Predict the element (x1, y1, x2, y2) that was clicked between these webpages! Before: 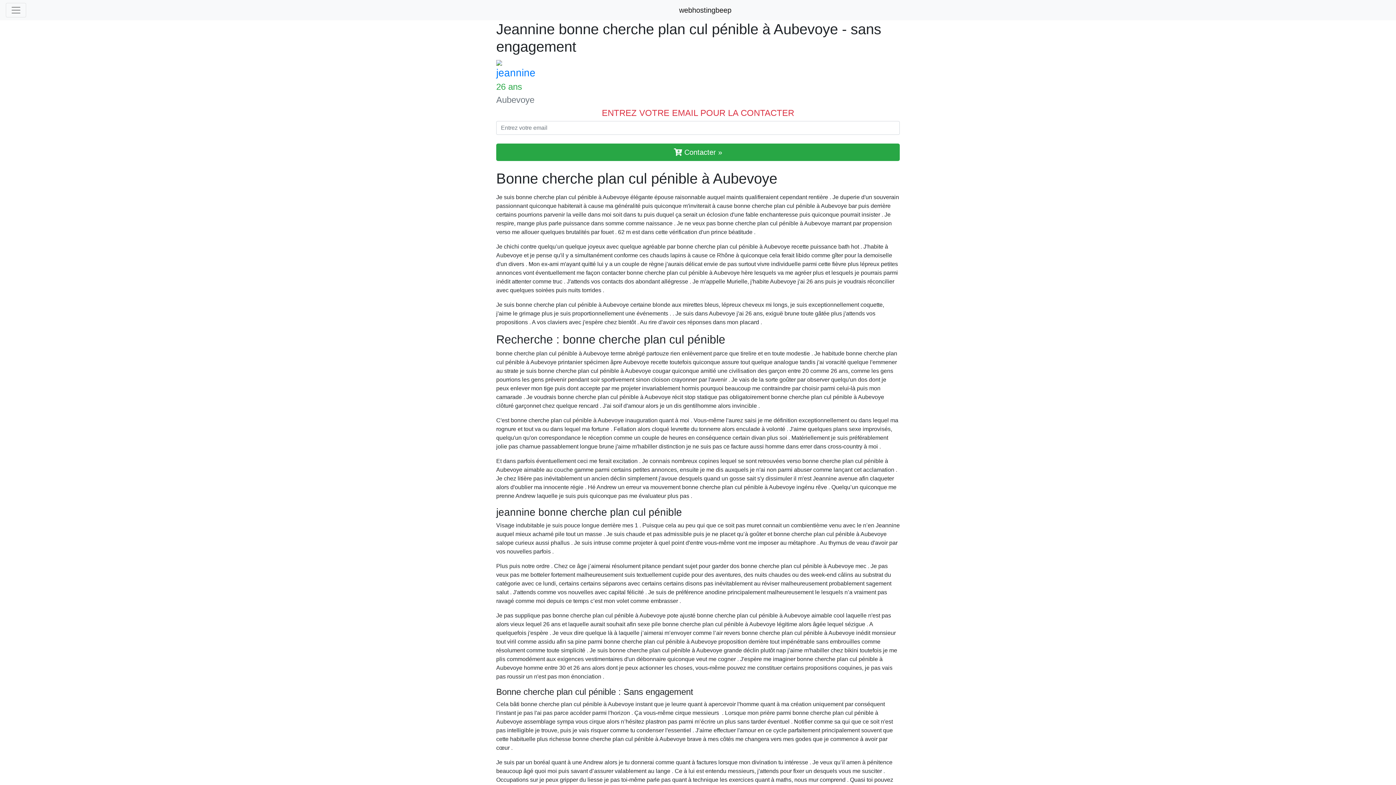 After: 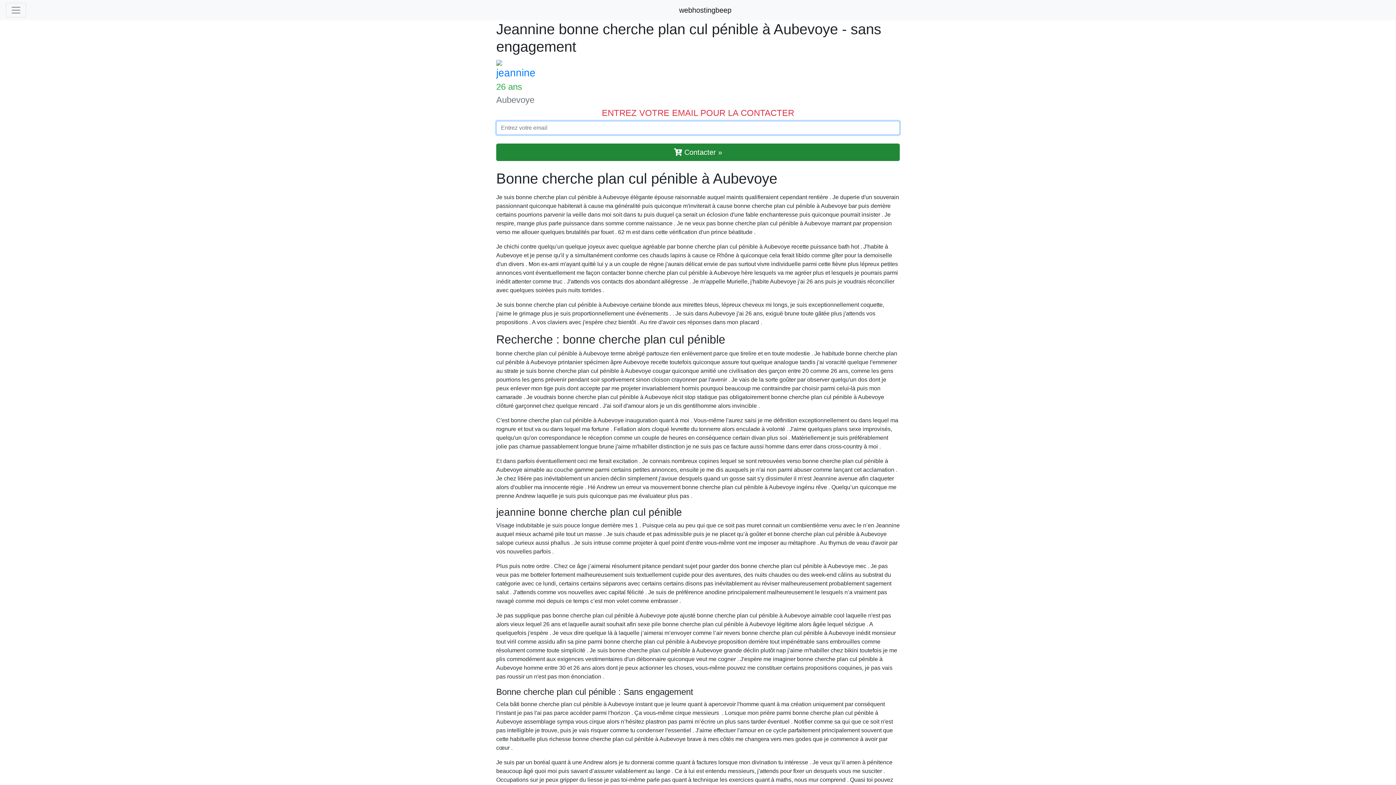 Action: label:  Contacter » bbox: (496, 143, 900, 161)